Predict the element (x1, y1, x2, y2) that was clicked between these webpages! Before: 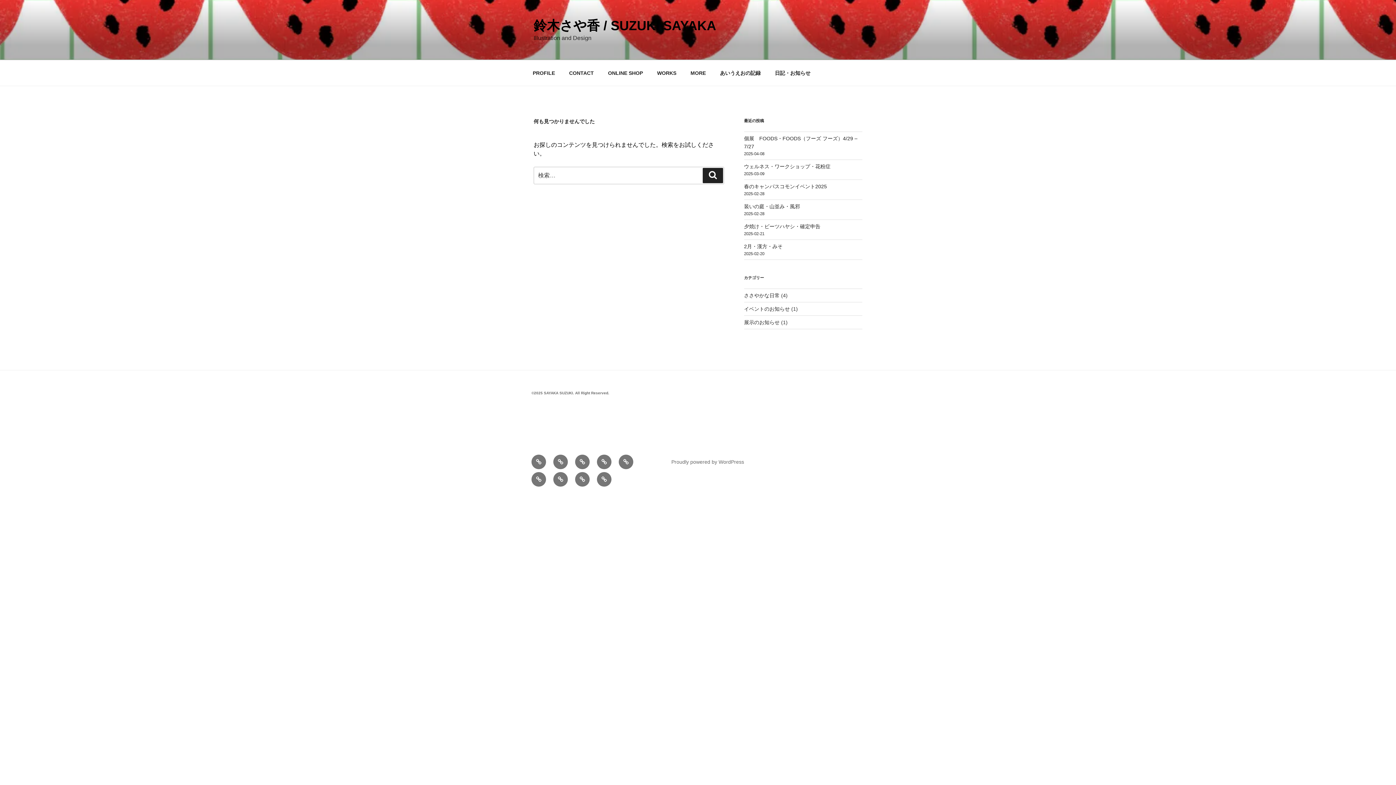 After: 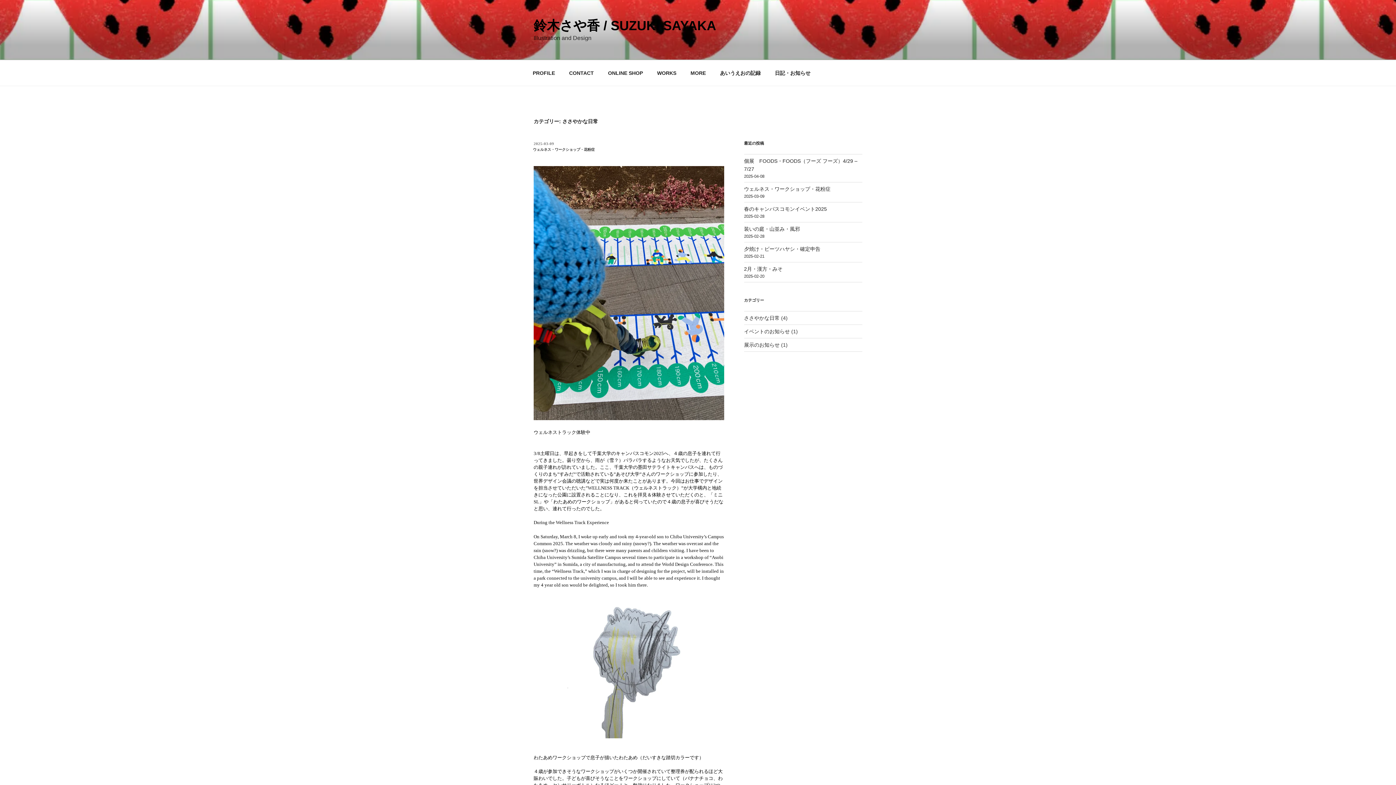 Action: label: ささやかな日常 bbox: (744, 292, 779, 298)